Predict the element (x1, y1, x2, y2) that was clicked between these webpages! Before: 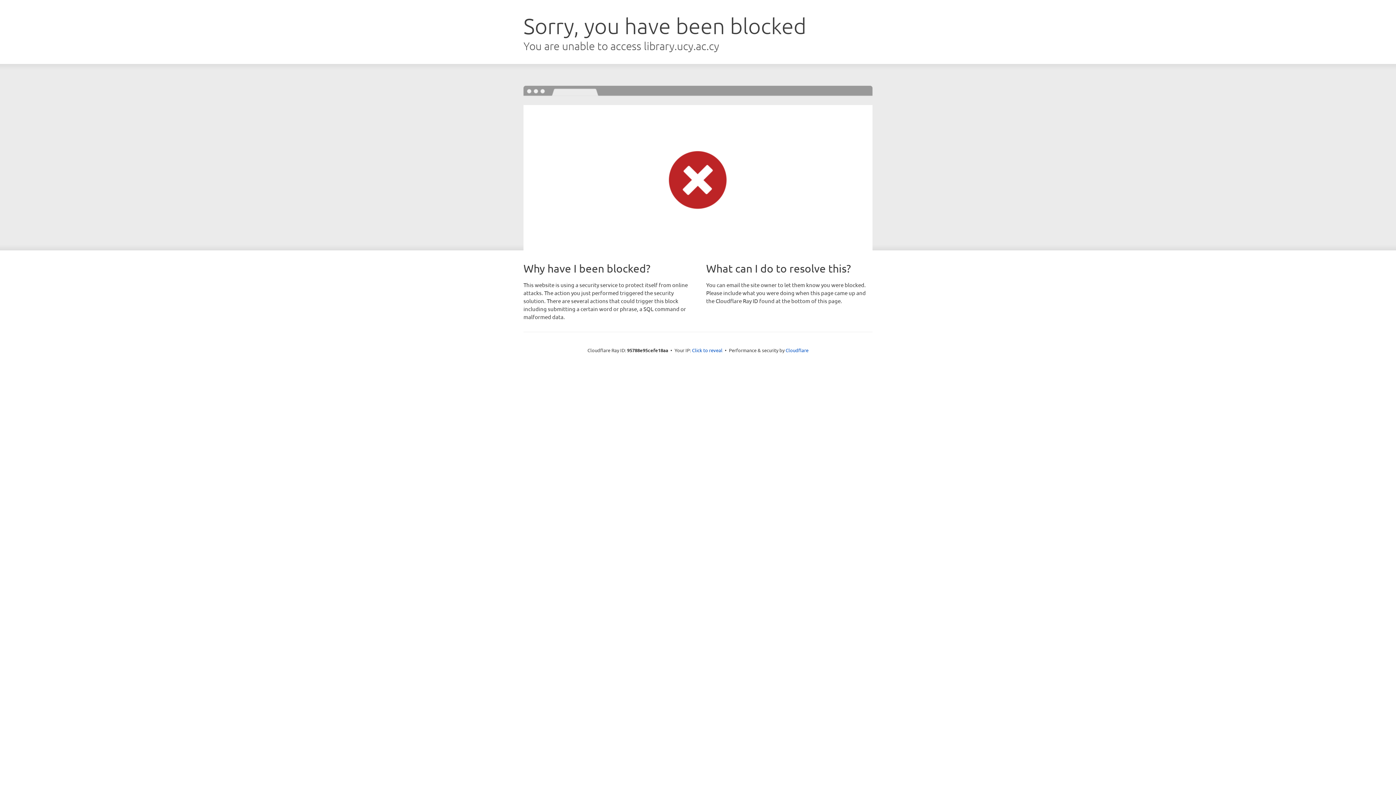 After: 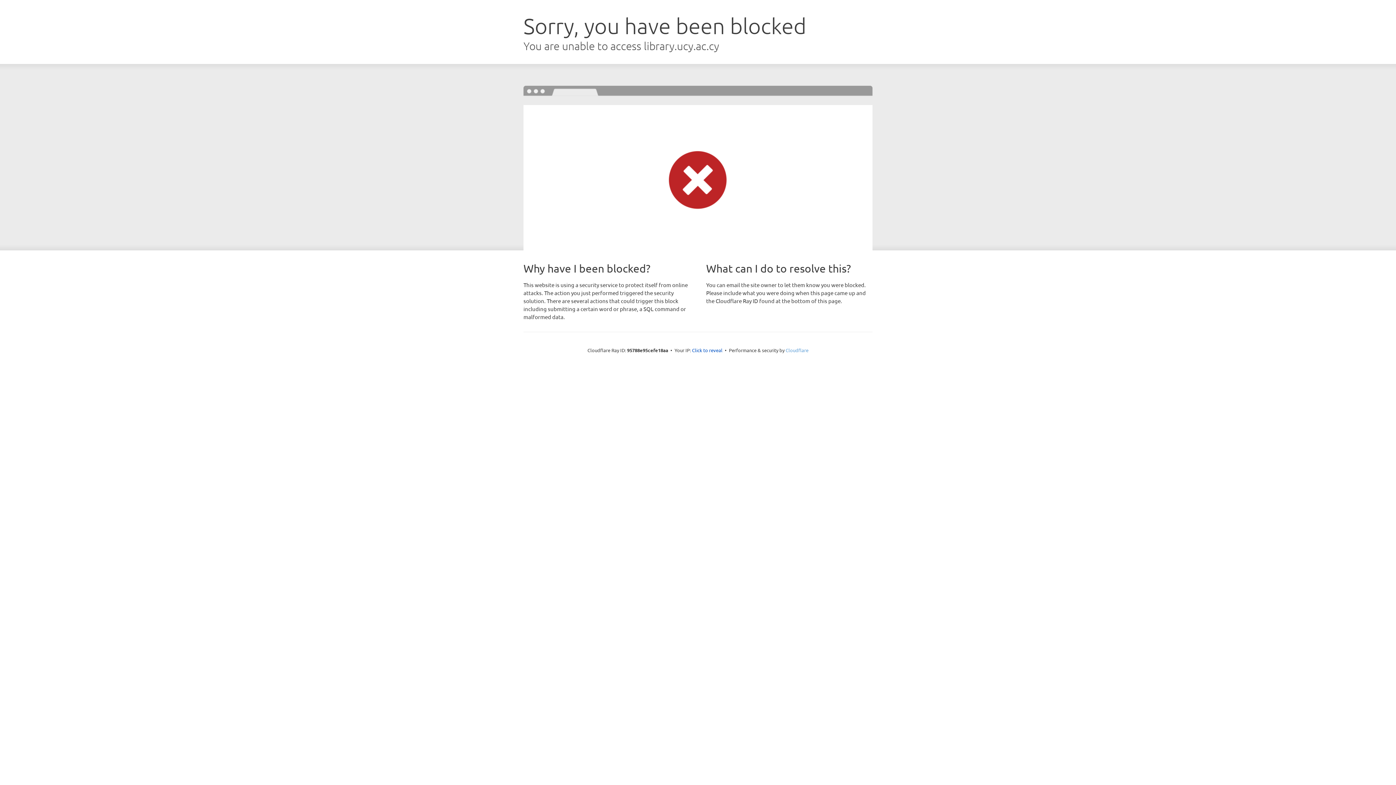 Action: bbox: (785, 347, 808, 353) label: Cloudflare